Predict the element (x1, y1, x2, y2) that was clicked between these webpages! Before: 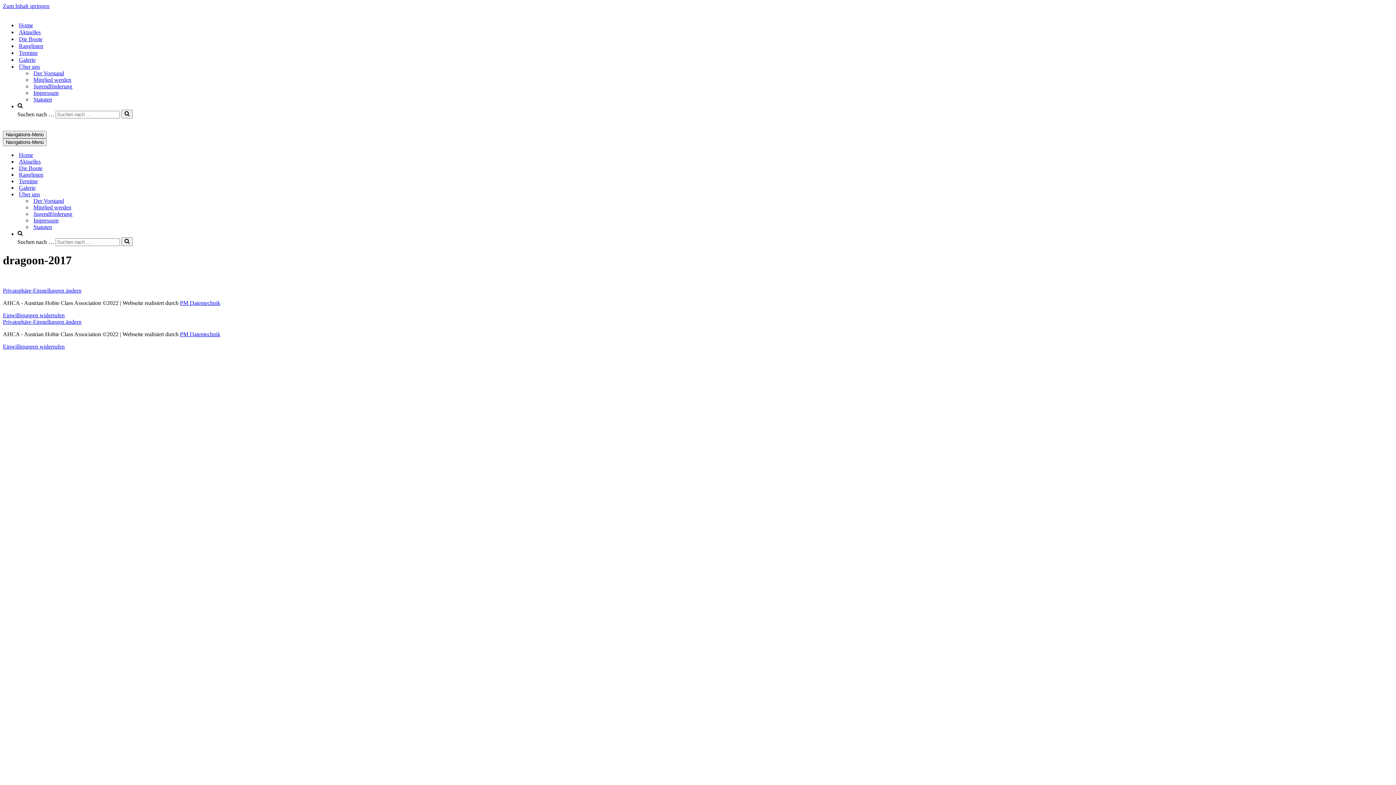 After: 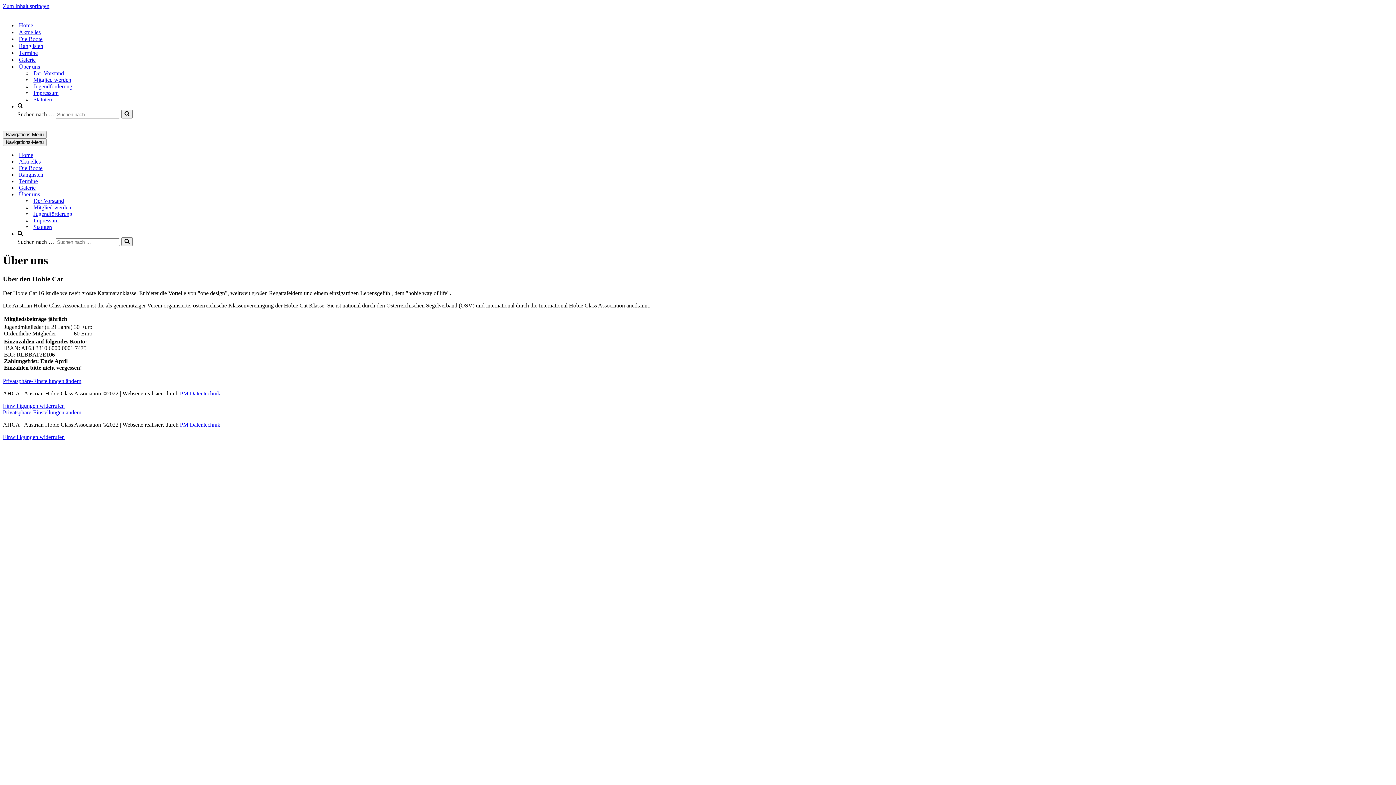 Action: bbox: (18, 191, 145, 197) label: Über uns